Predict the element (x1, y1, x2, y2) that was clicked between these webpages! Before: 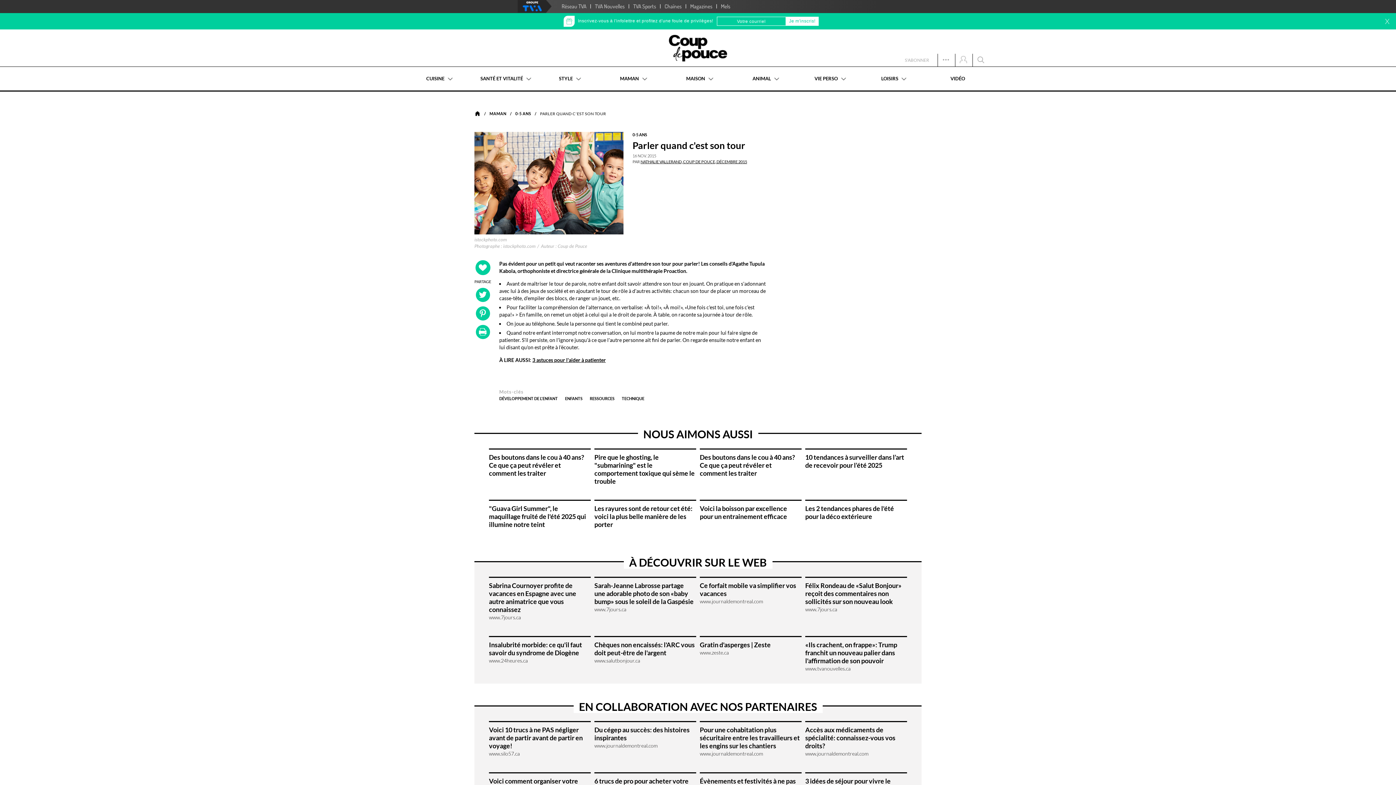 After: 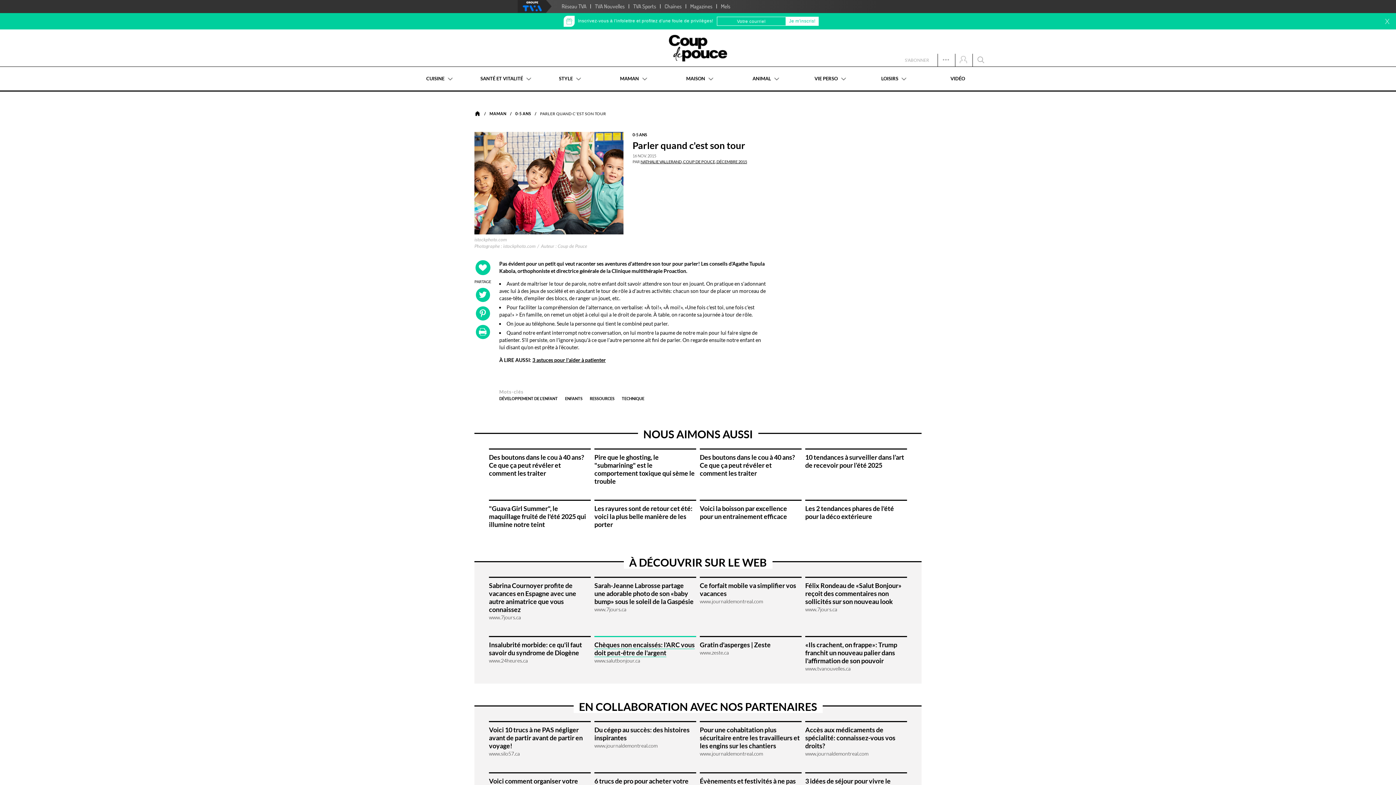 Action: label: Chèques non encaissés: l'ARC vous doit peut-être de l'argent bbox: (594, 641, 694, 657)